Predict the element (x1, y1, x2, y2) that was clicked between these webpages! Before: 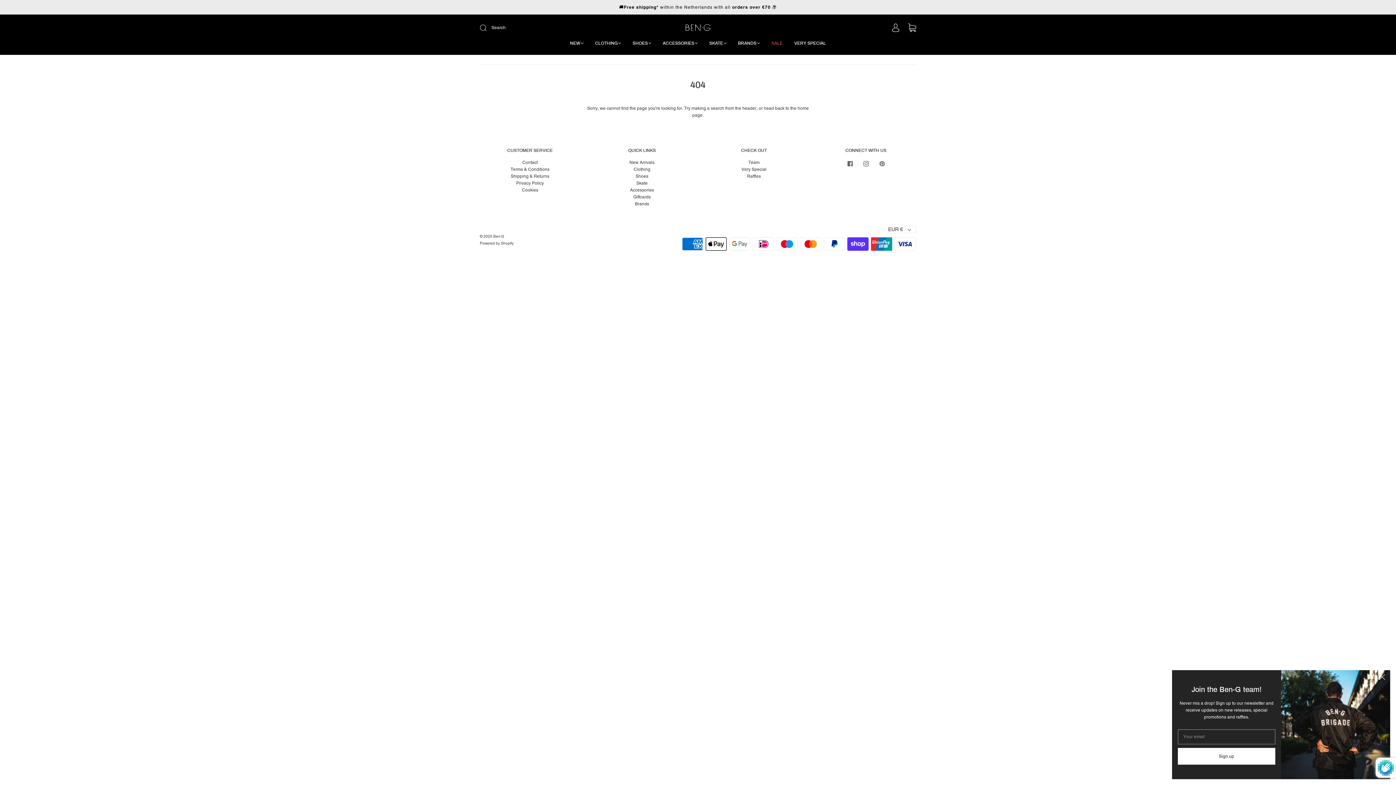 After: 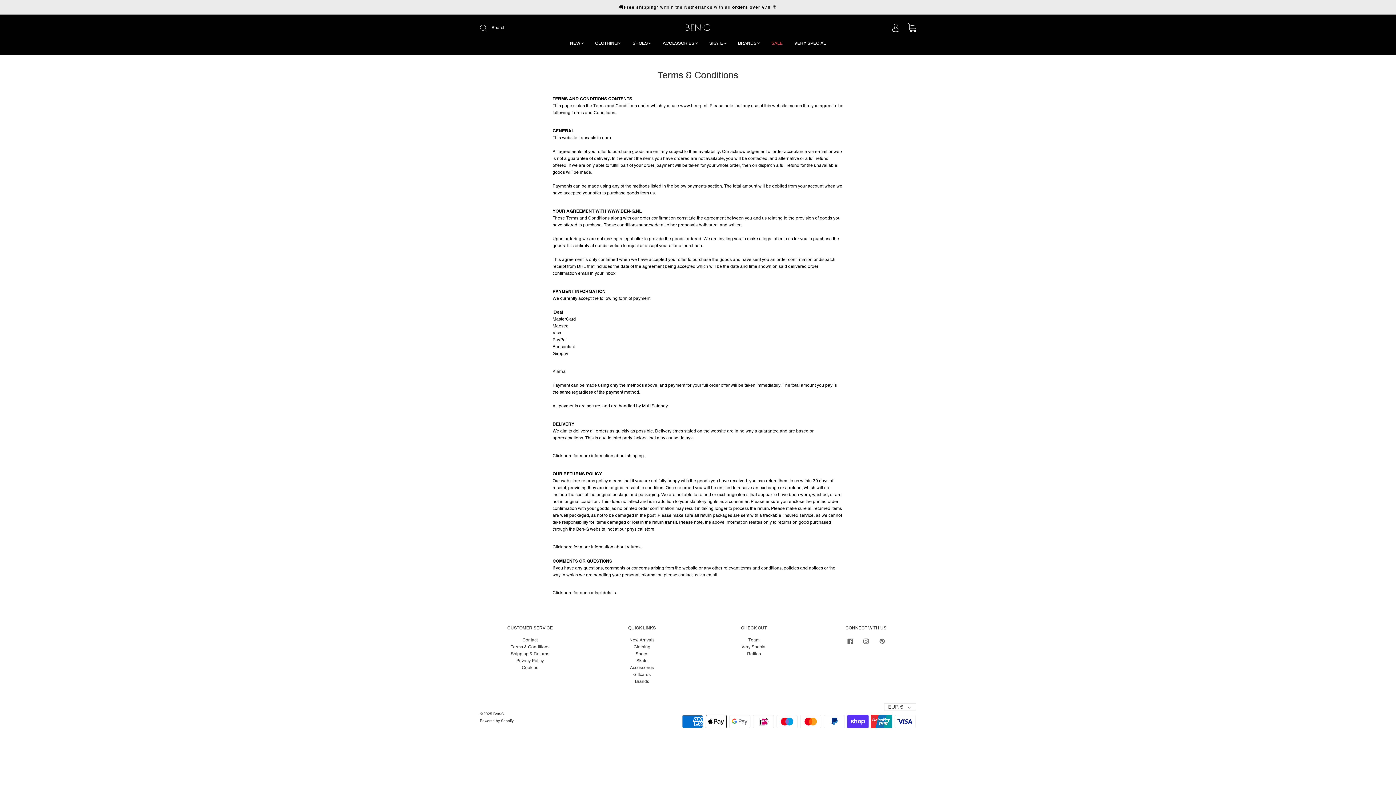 Action: bbox: (510, 166, 549, 172) label: Terms & Conditions